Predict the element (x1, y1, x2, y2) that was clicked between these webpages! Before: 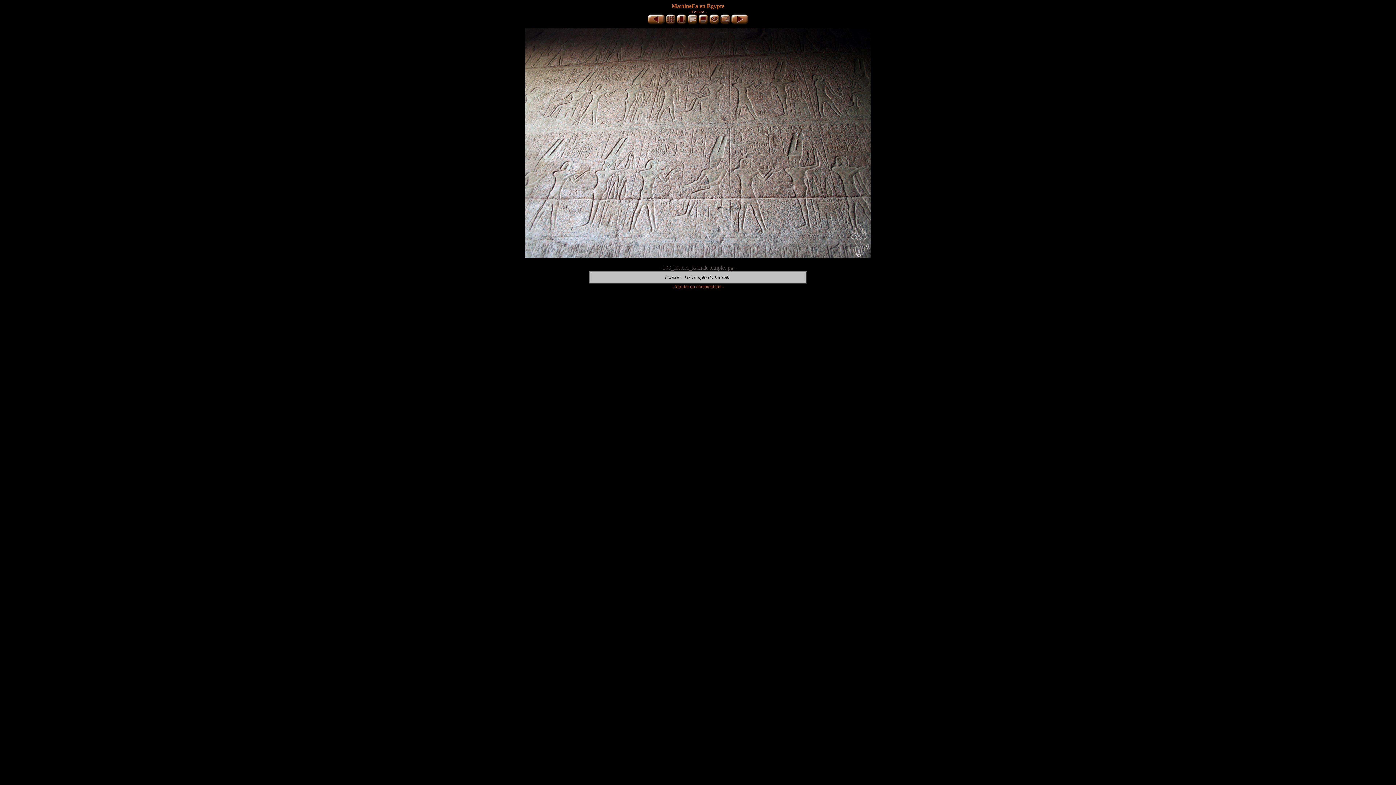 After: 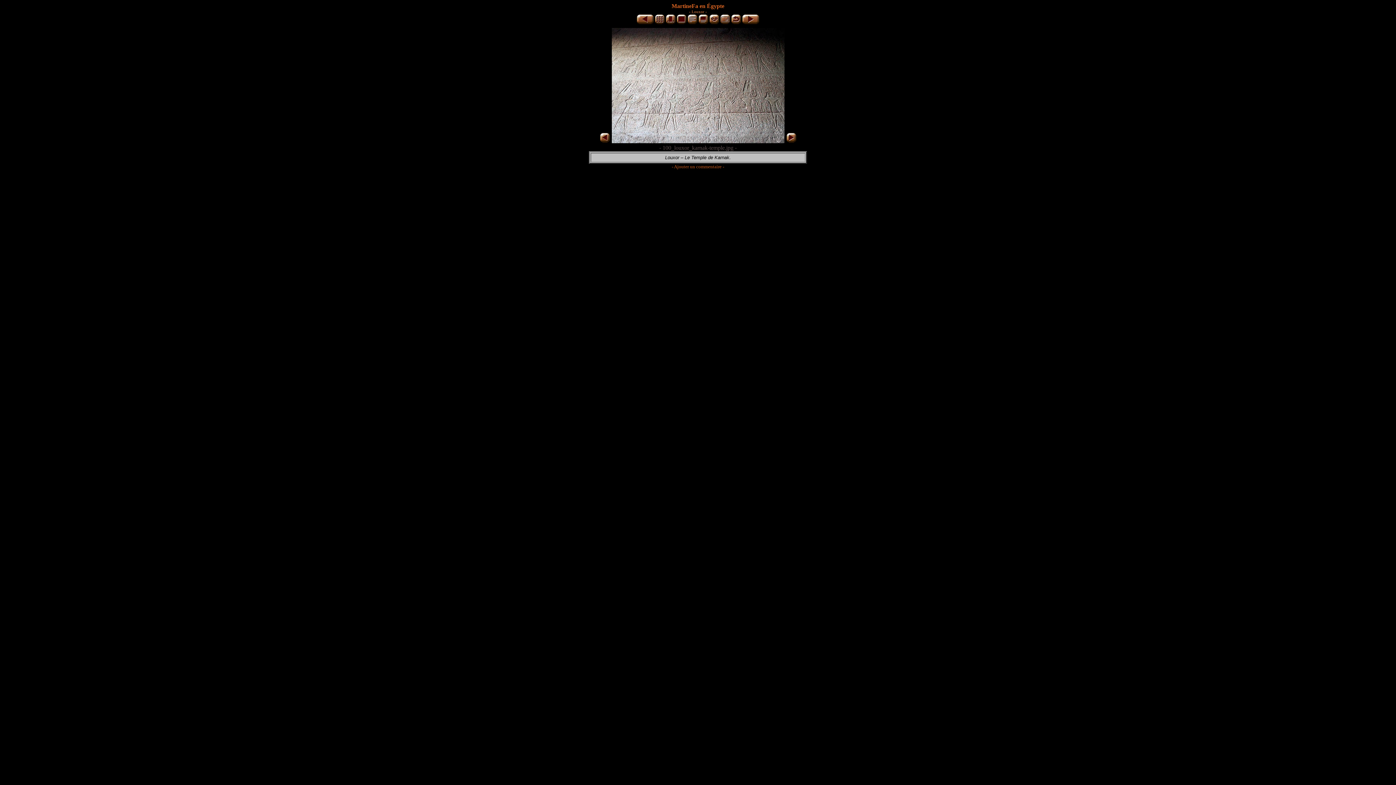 Action: bbox: (525, 253, 870, 259)